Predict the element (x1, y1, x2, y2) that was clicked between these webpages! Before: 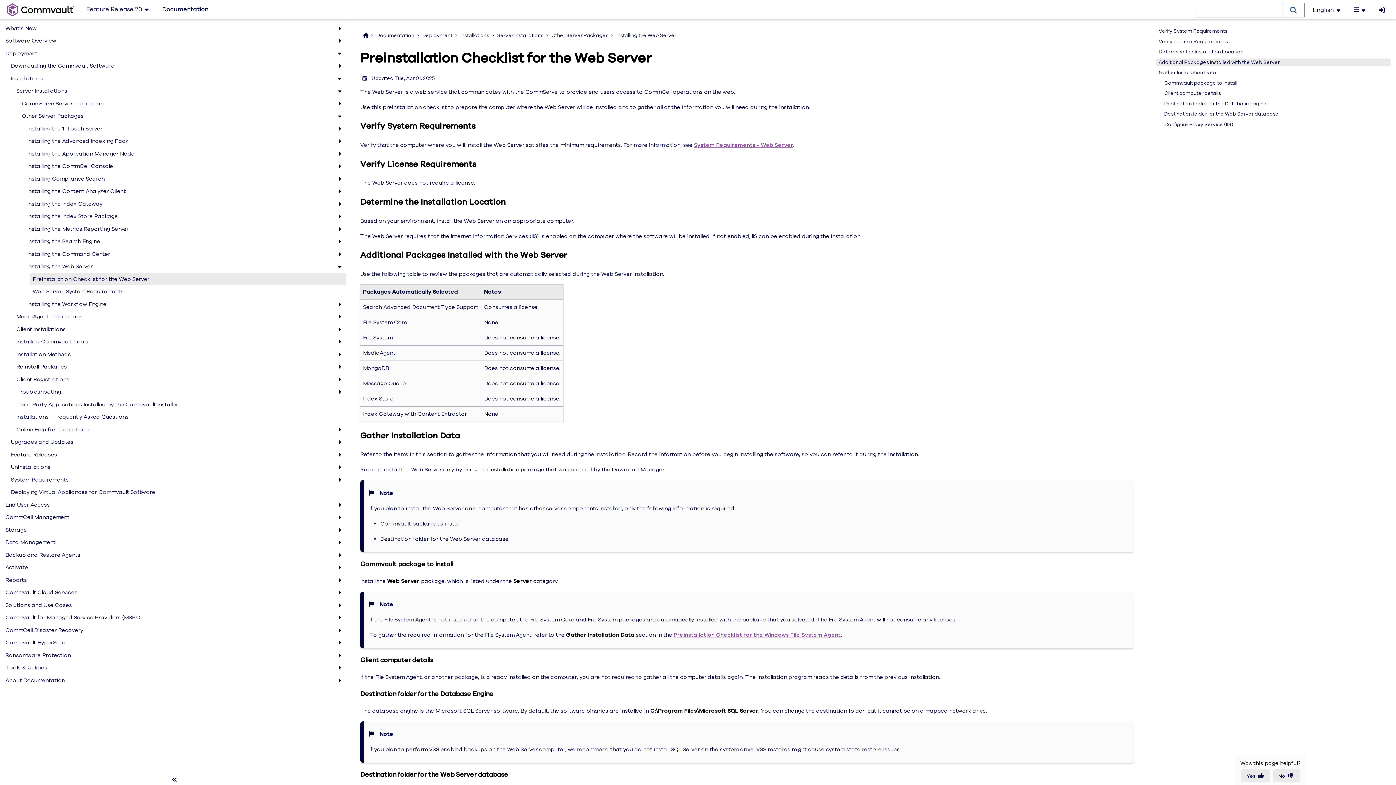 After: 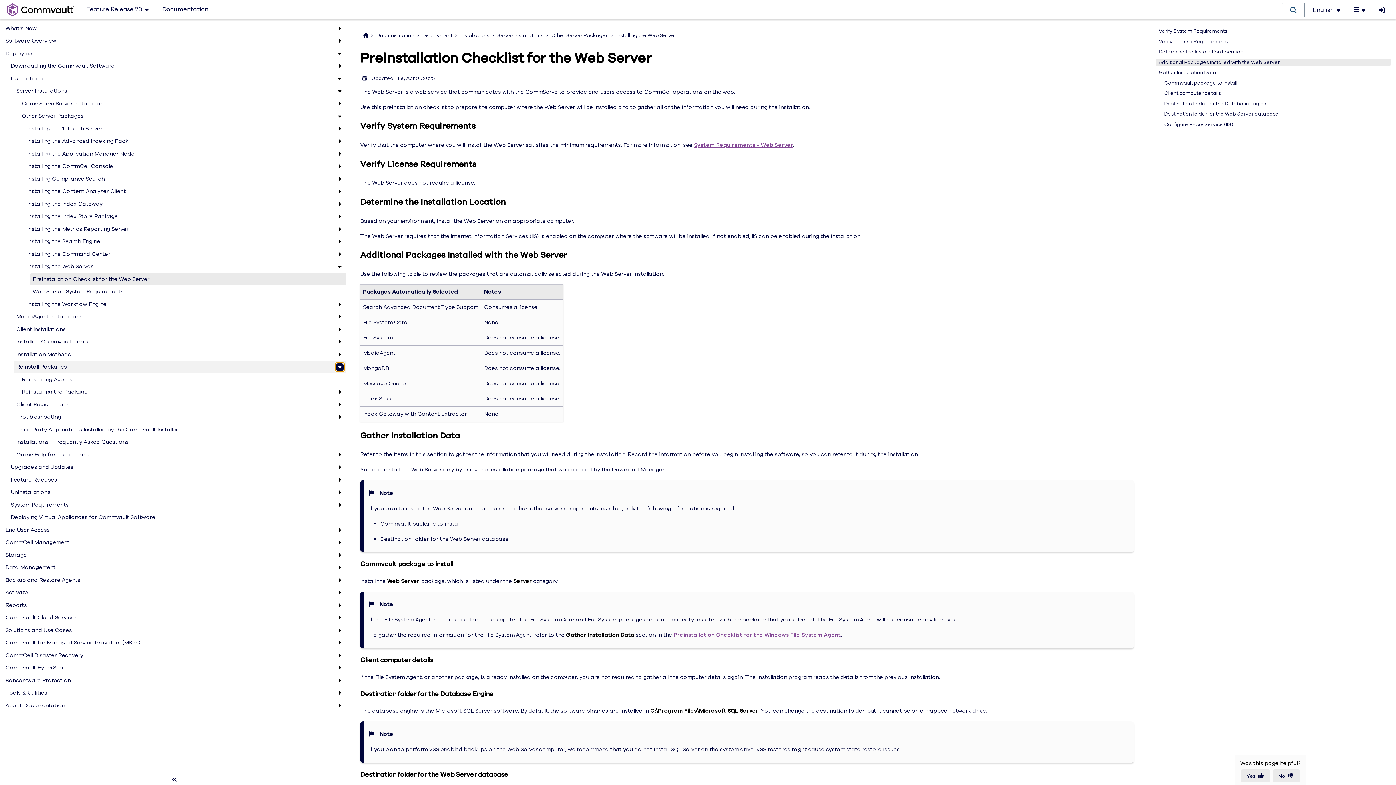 Action: bbox: (335, 362, 344, 371)